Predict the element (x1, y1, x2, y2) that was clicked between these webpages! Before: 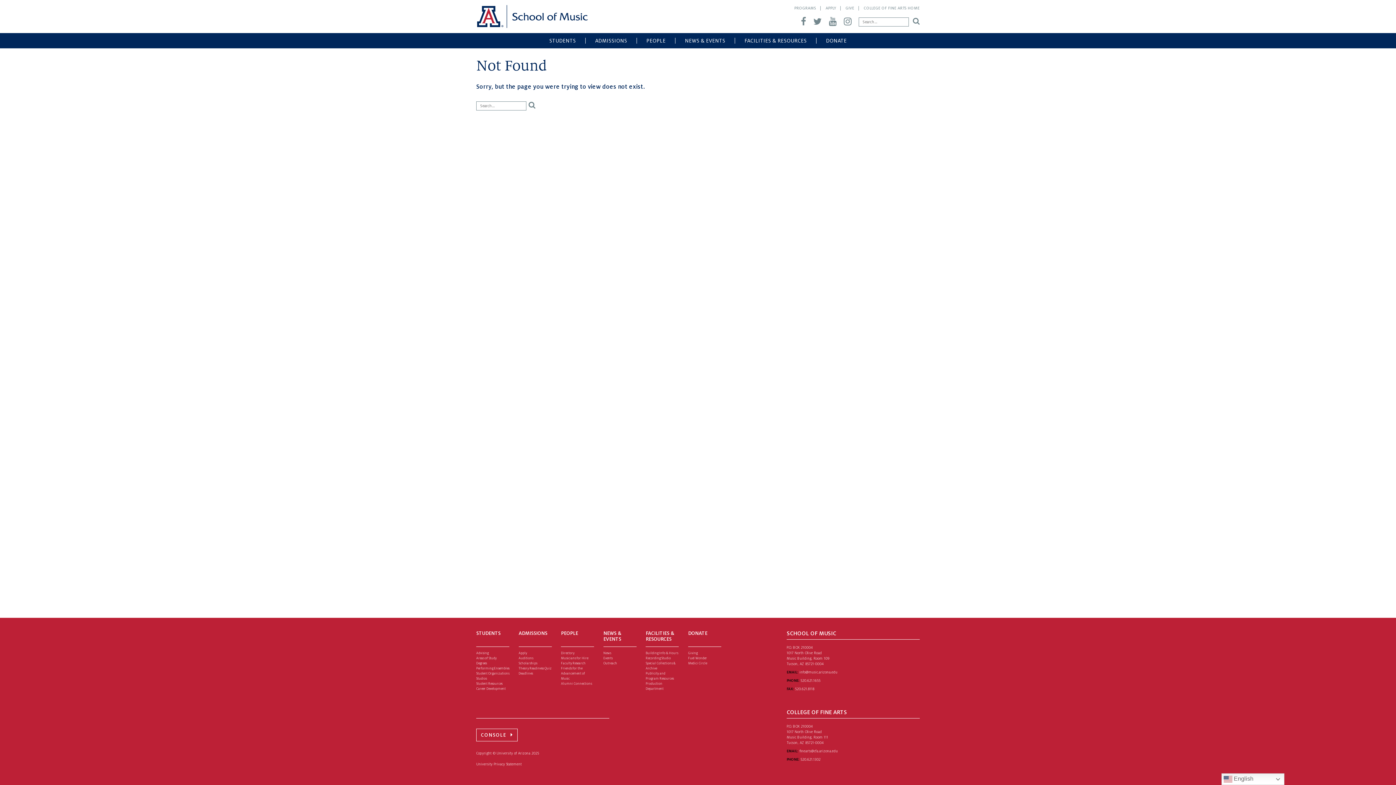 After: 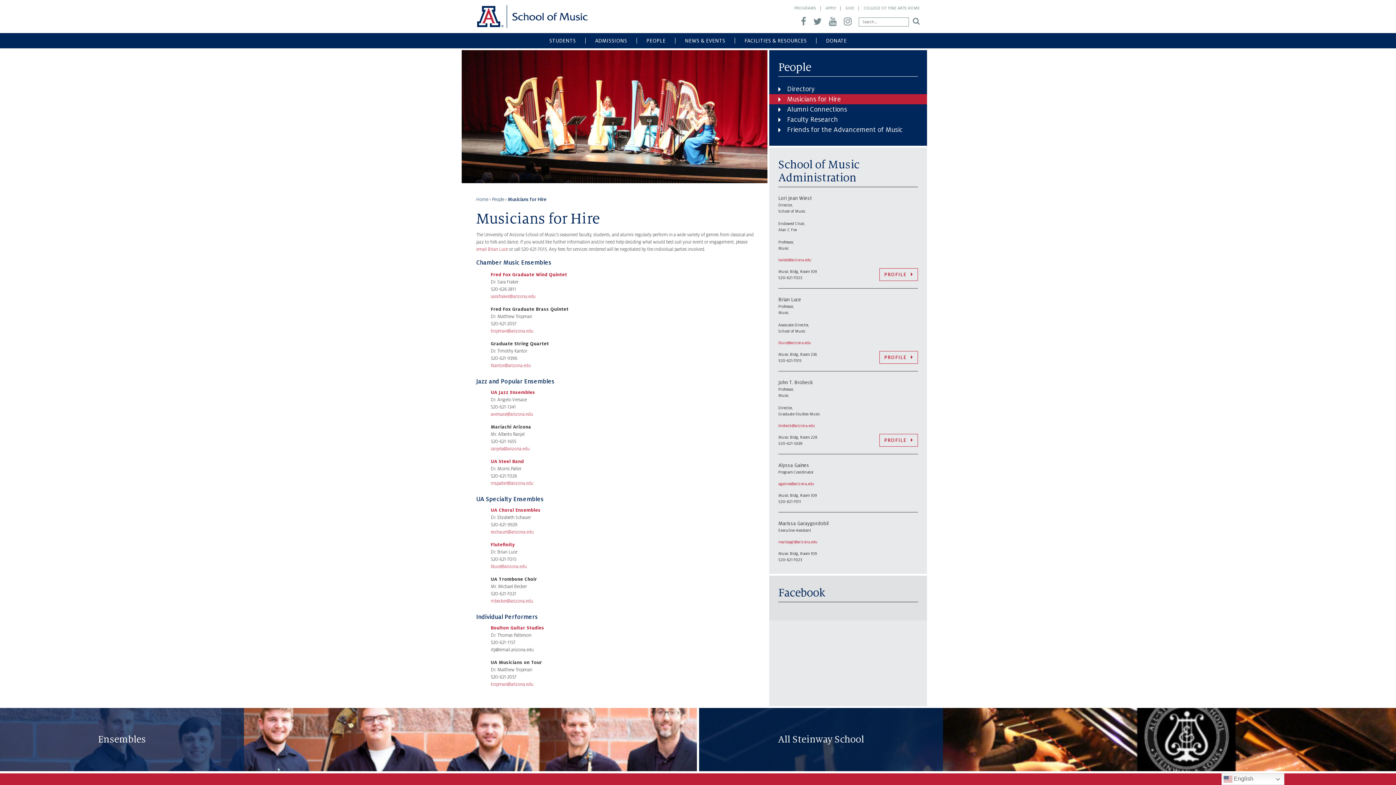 Action: label: Musicians for Hire bbox: (561, 656, 588, 660)